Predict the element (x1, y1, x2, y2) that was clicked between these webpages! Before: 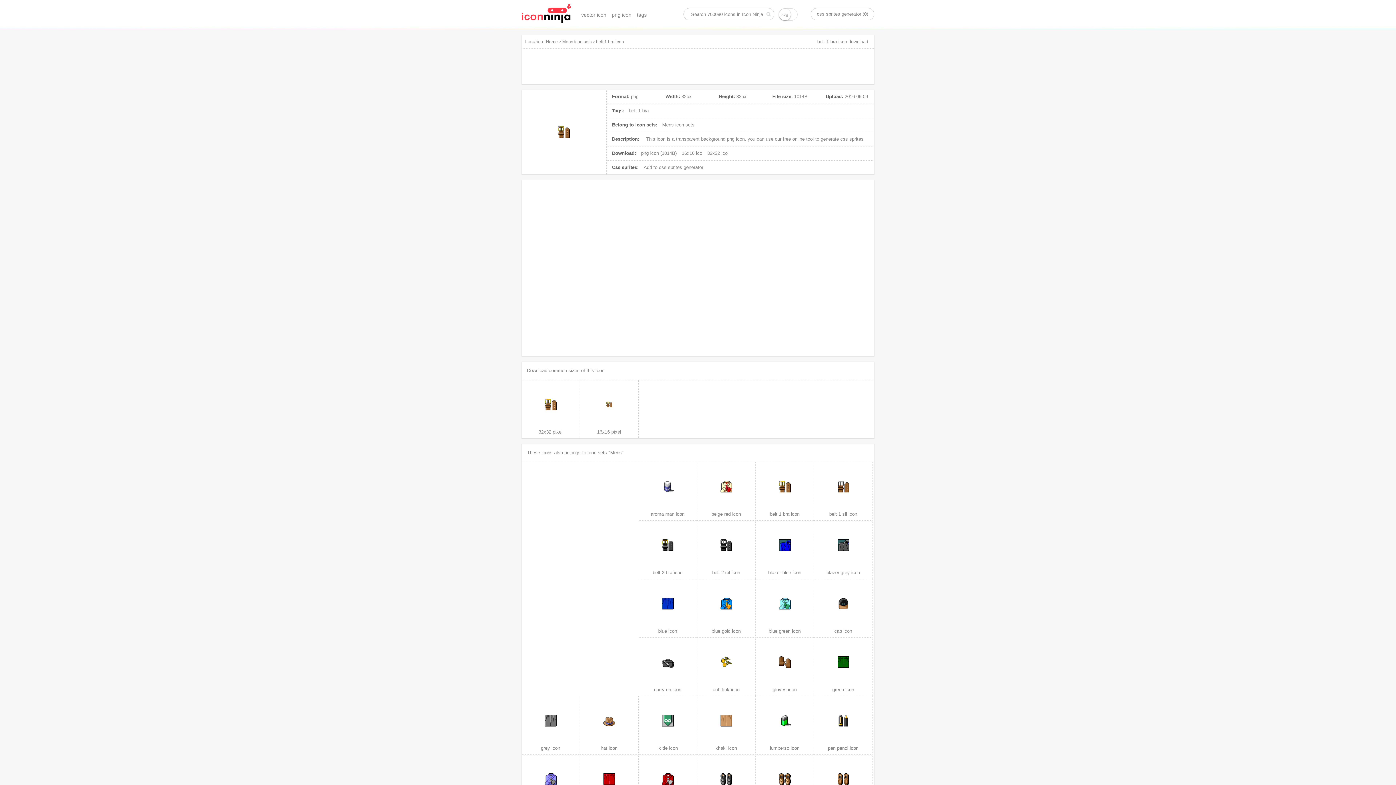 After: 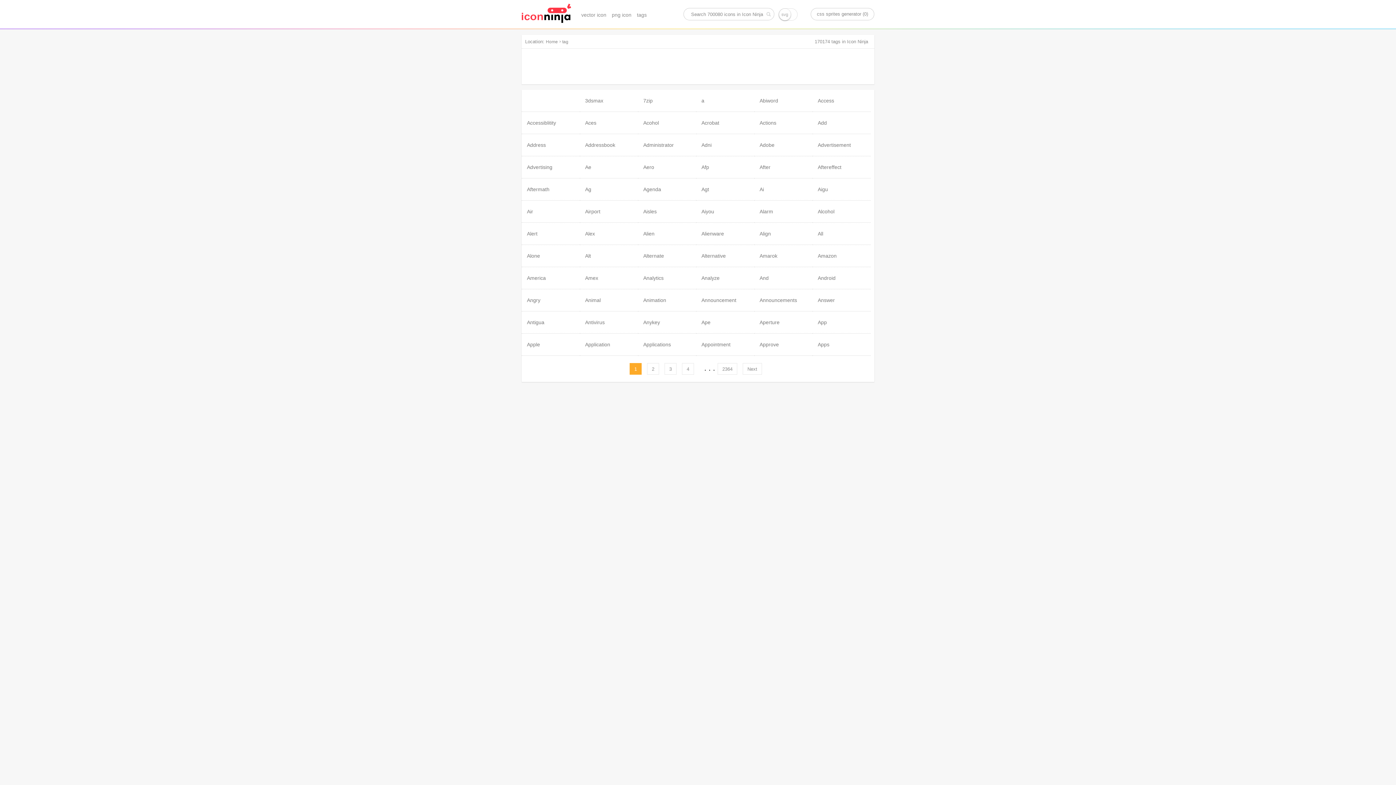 Action: bbox: (637, 12, 646, 17) label: tags